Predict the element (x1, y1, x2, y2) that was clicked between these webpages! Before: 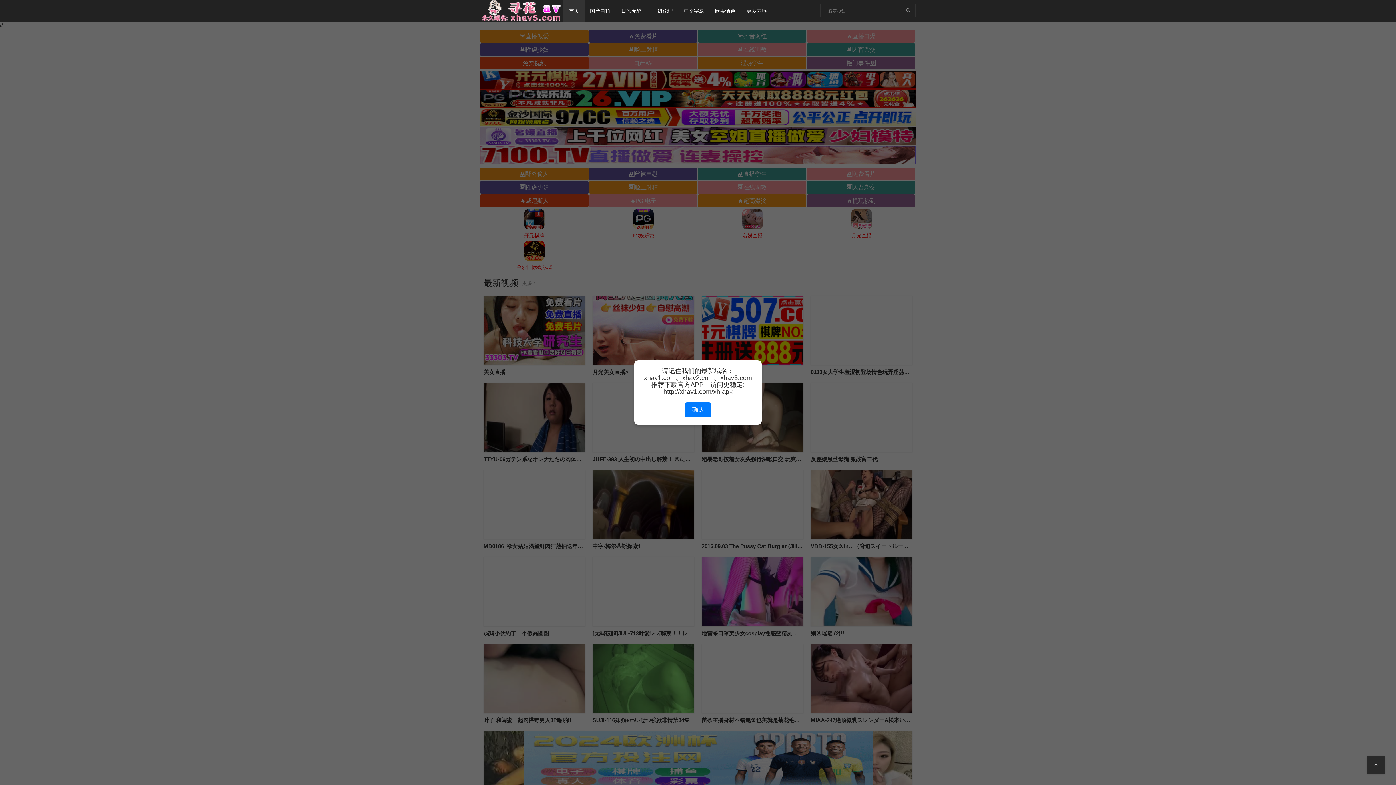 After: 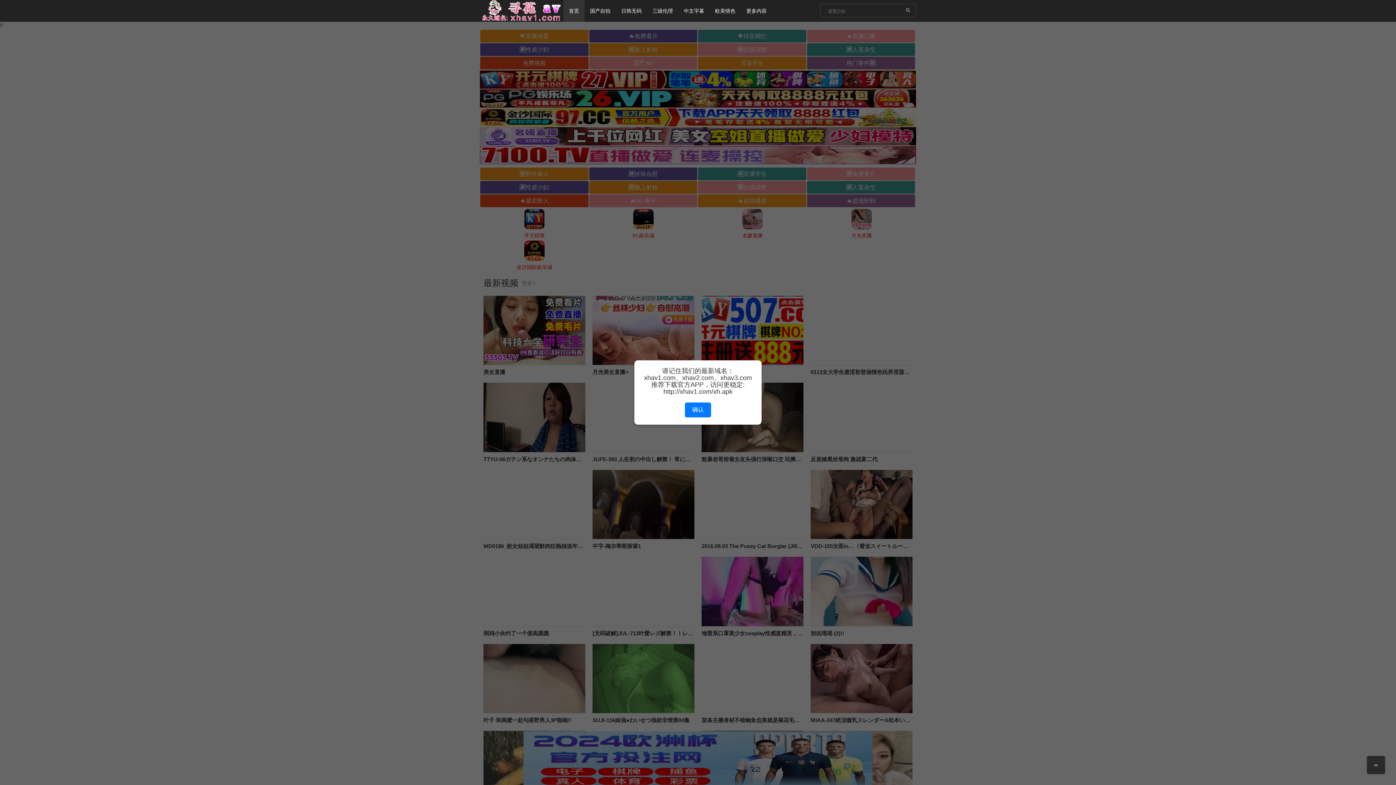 Action: label: 更多内容 bbox: (741, 0, 772, 21)